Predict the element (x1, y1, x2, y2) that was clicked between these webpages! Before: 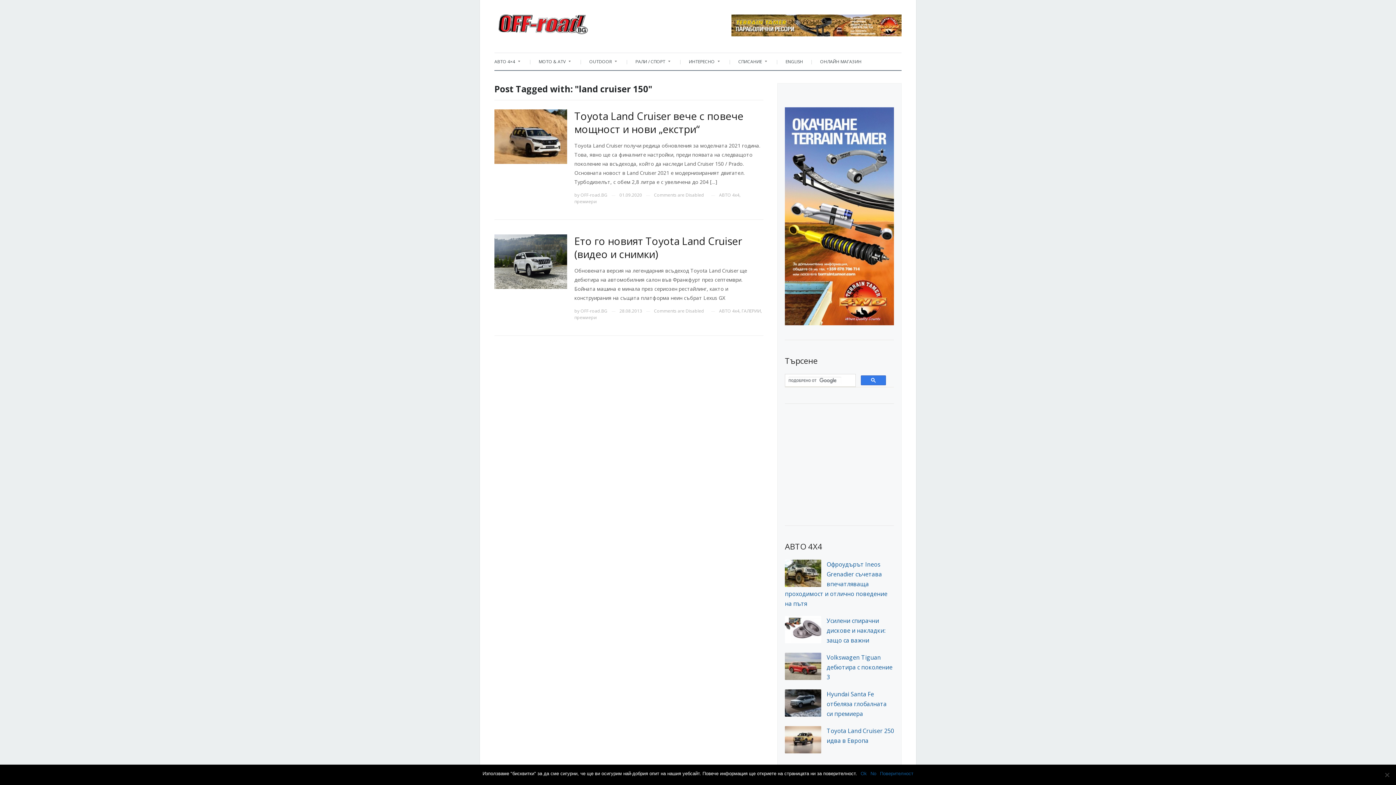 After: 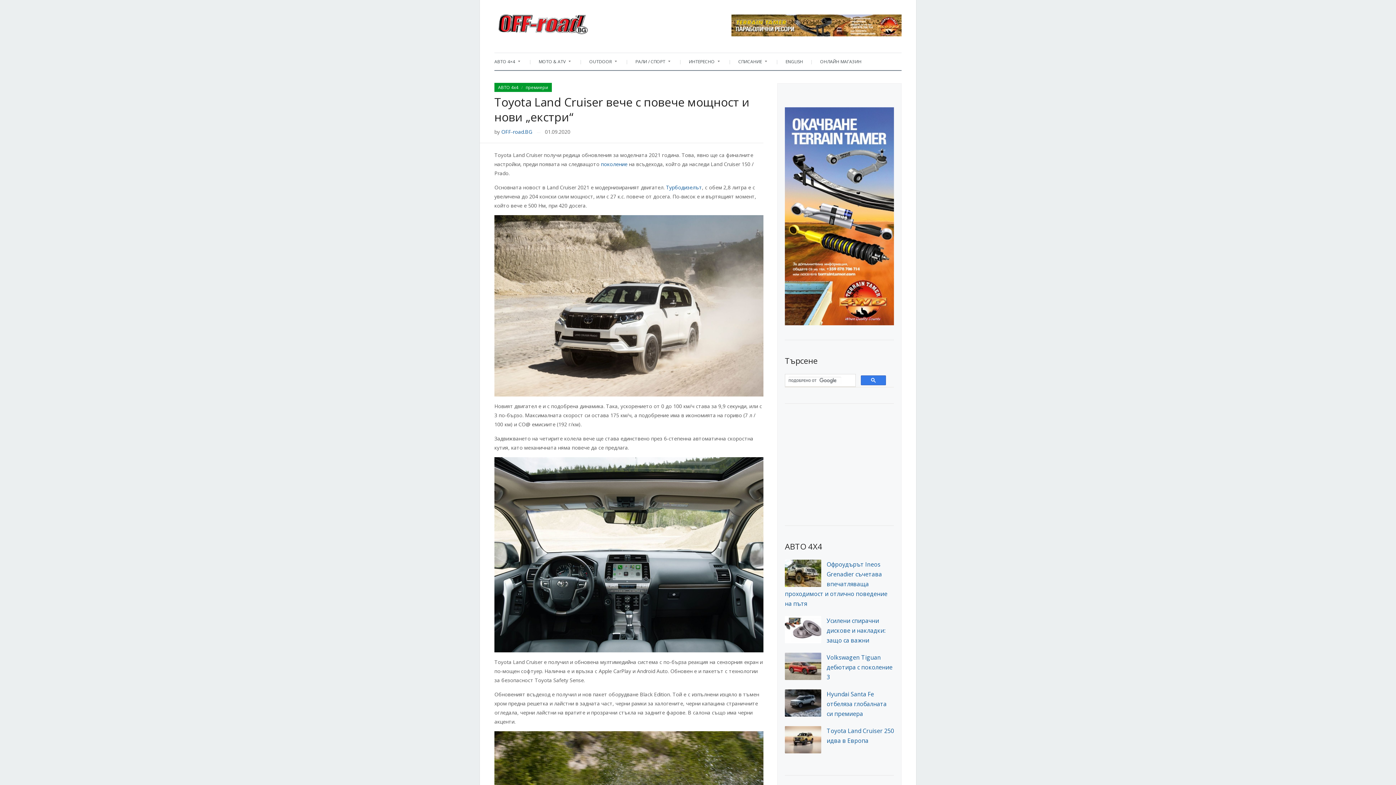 Action: label: Toyota Land Cruiser вече с повече мощност и нови „екстри“ bbox: (574, 109, 743, 136)